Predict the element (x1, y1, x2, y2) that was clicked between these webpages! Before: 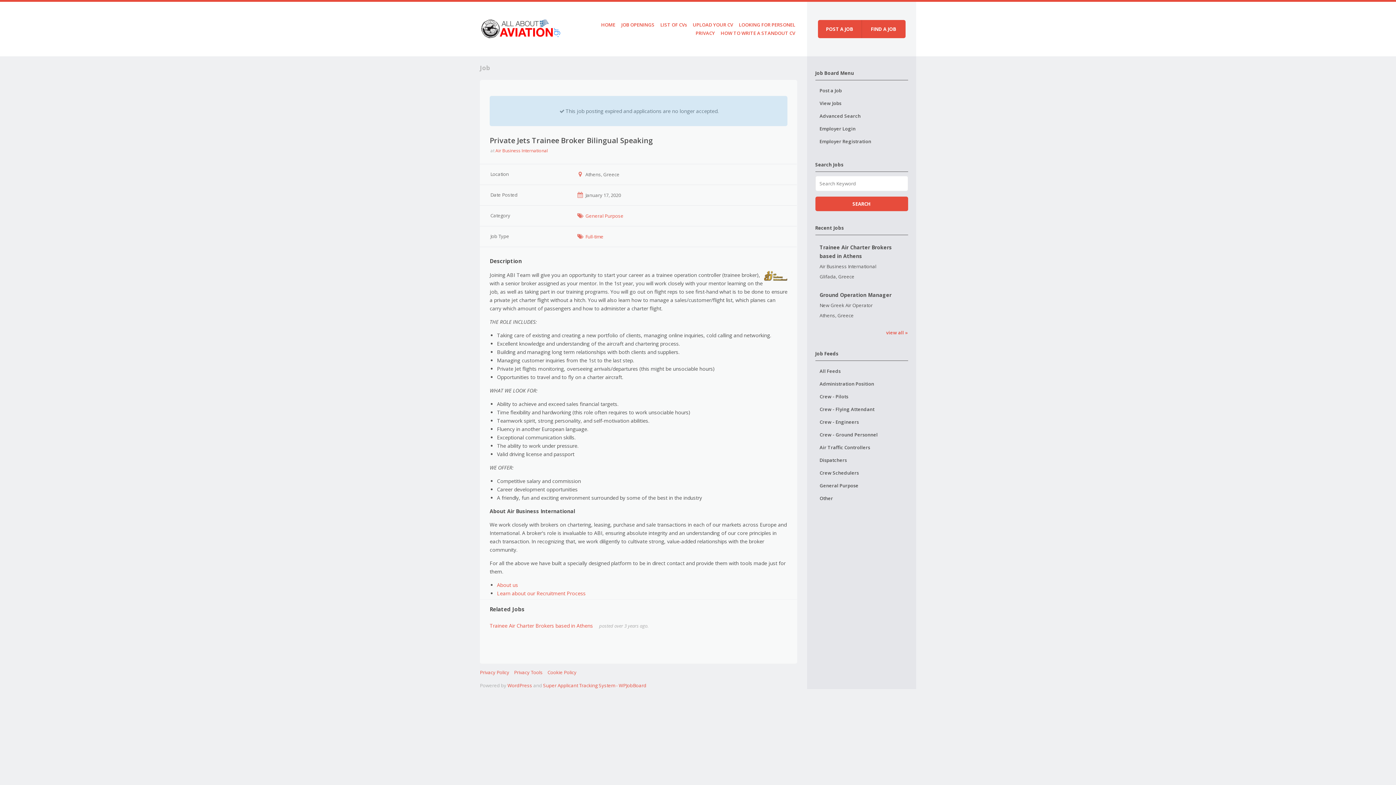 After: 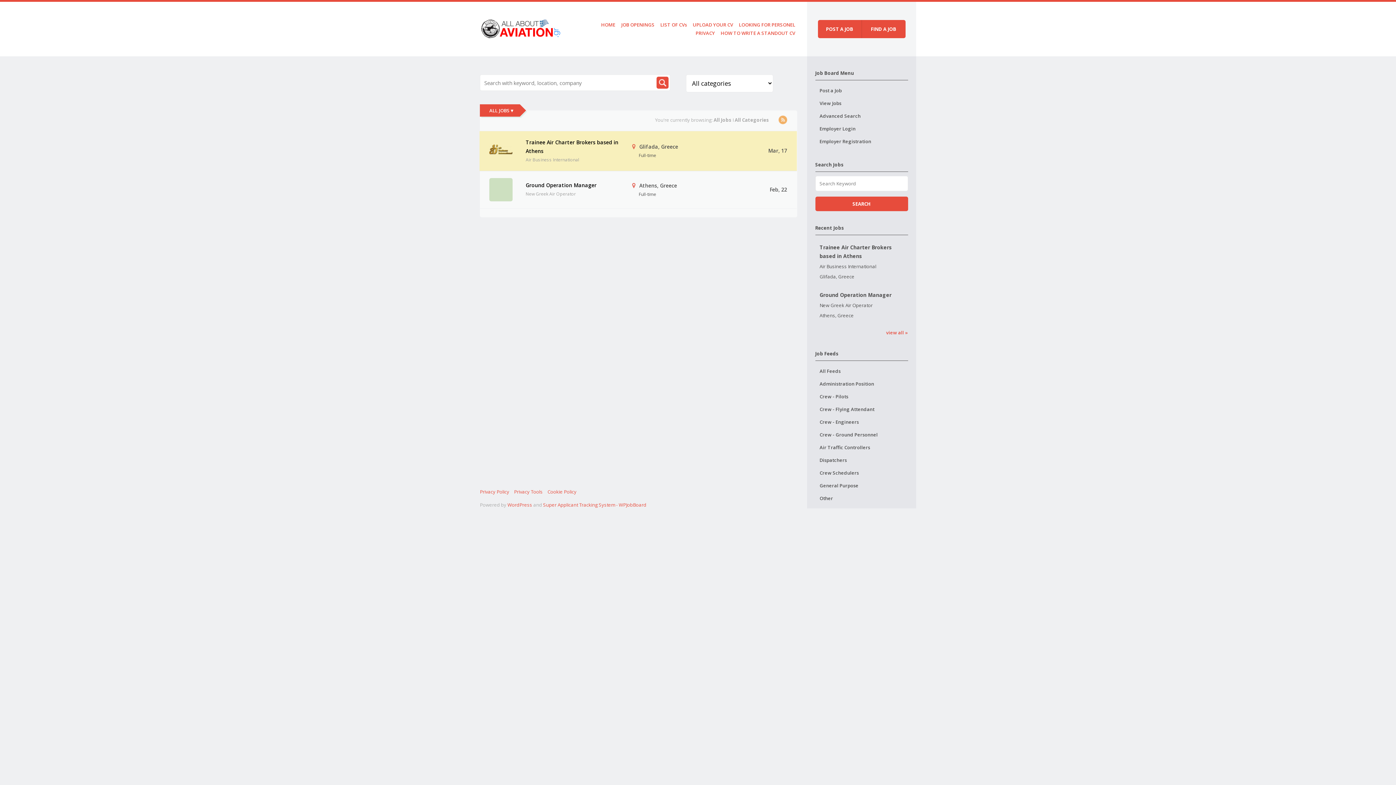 Action: bbox: (815, 328, 908, 337) label: view all »